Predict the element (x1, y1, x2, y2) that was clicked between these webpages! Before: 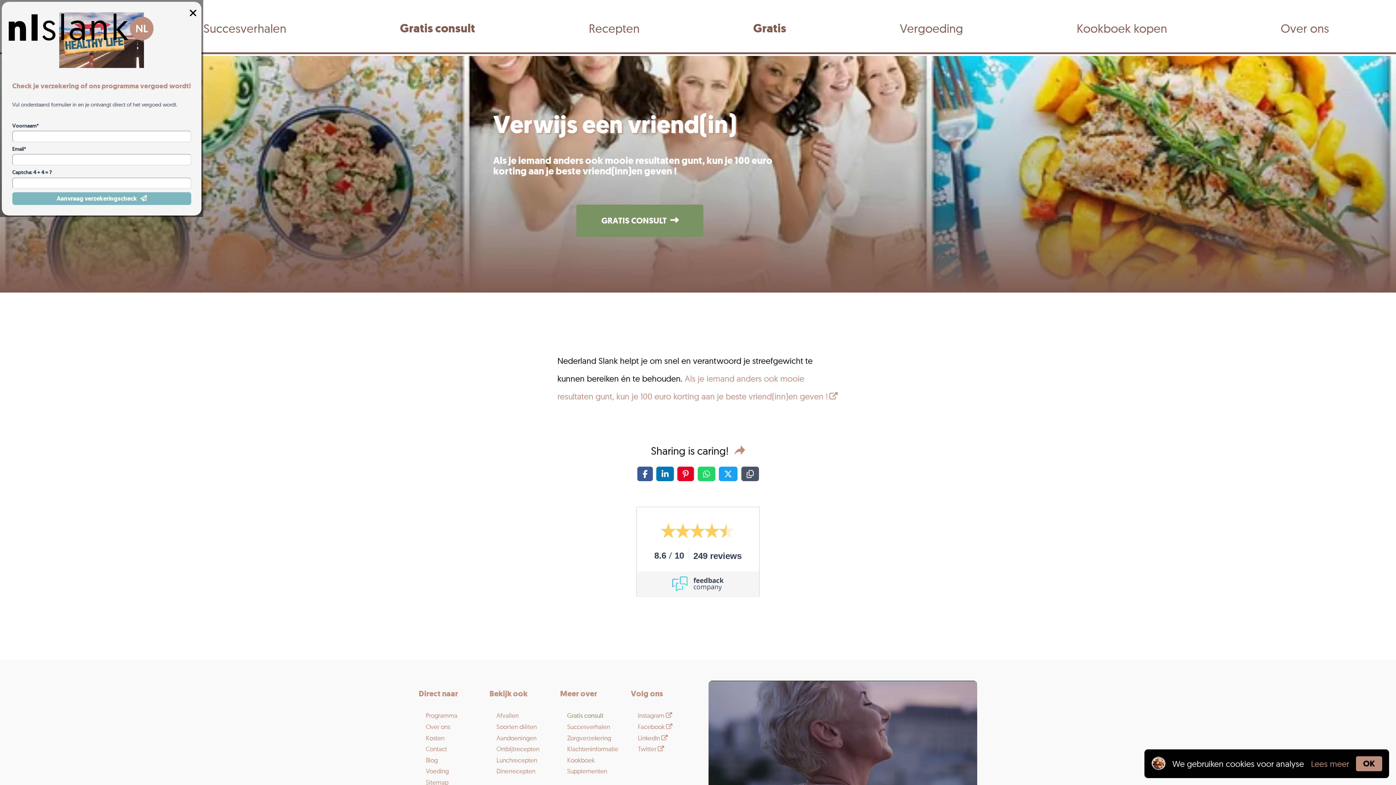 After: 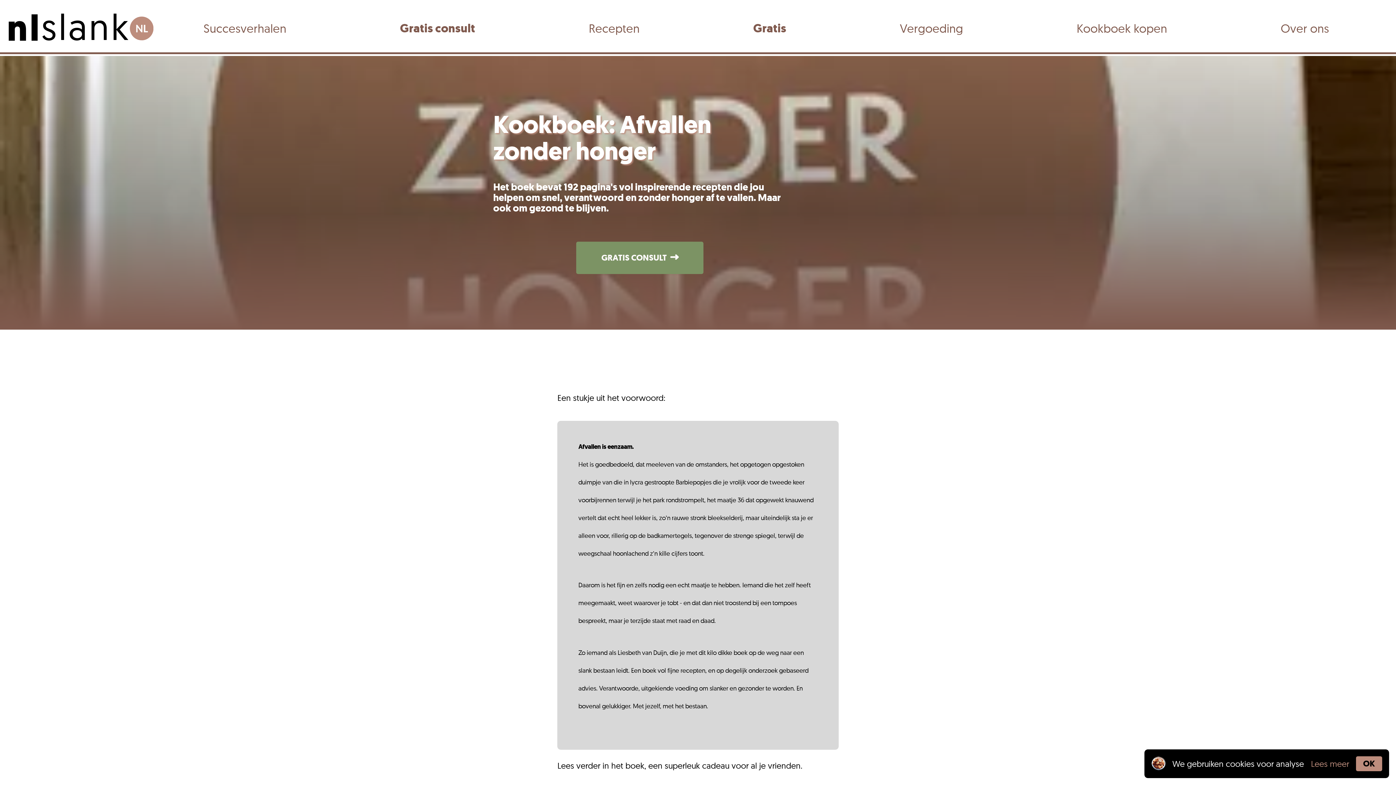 Action: bbox: (1076, 20, 1177, 36) label: Kookboek kopen